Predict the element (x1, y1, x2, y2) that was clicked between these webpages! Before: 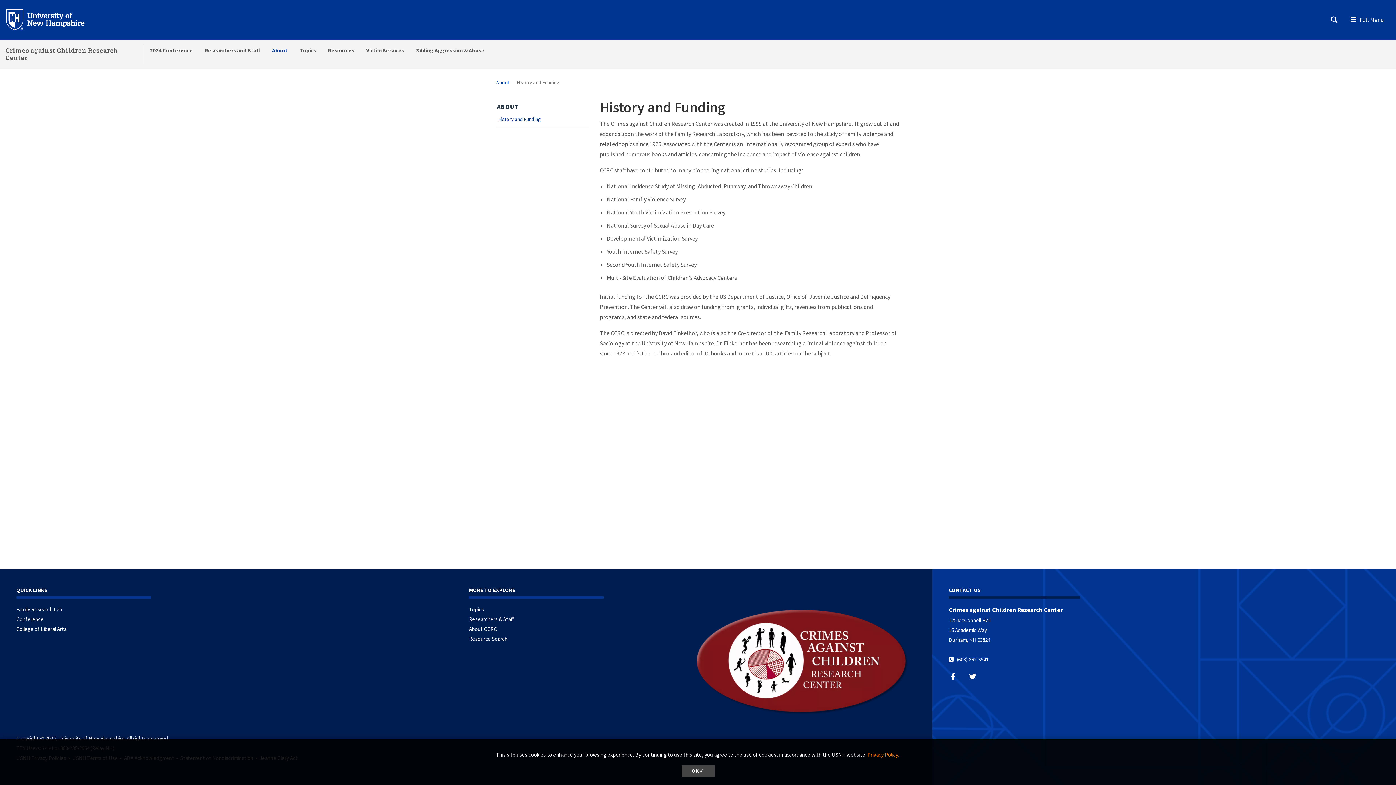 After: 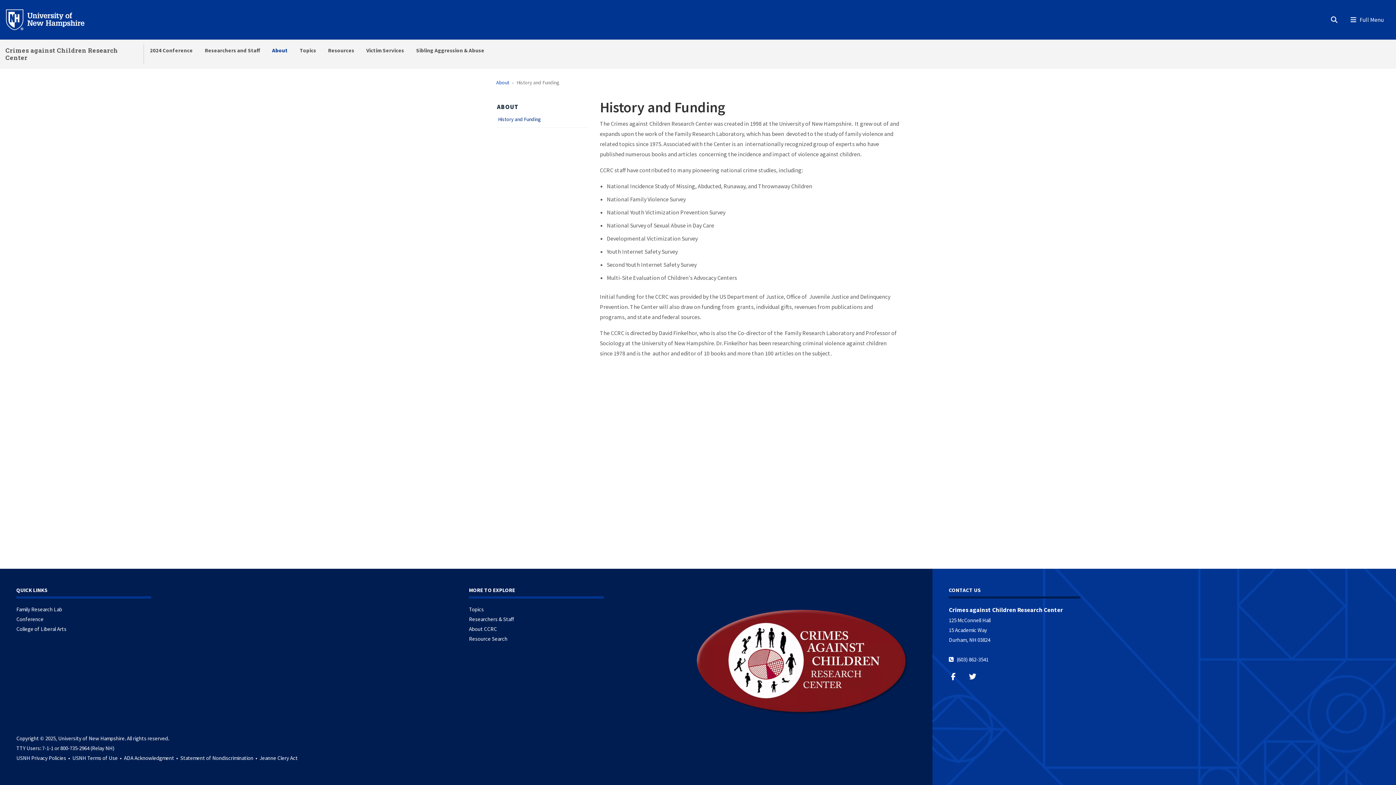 Action: bbox: (681, 765, 714, 777) label: dismiss cookie message